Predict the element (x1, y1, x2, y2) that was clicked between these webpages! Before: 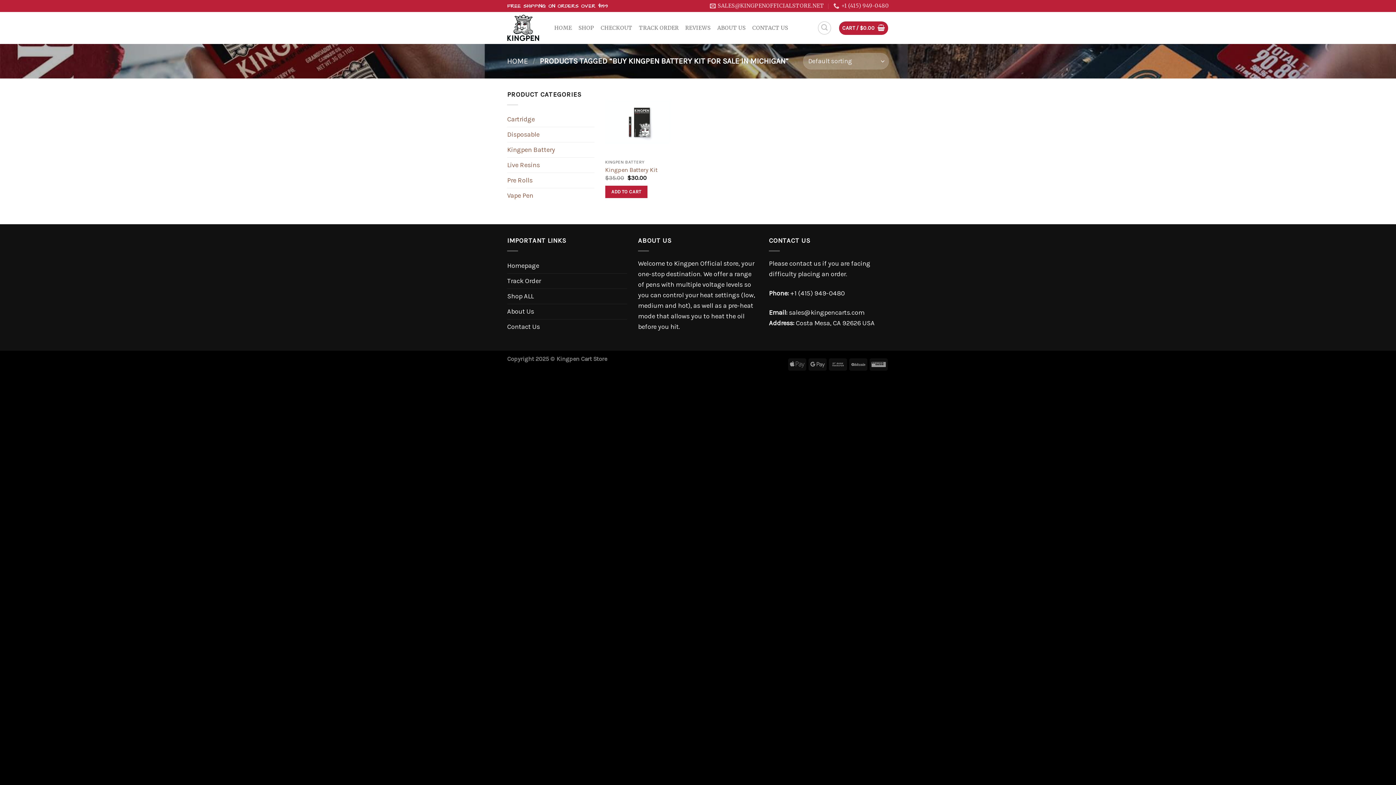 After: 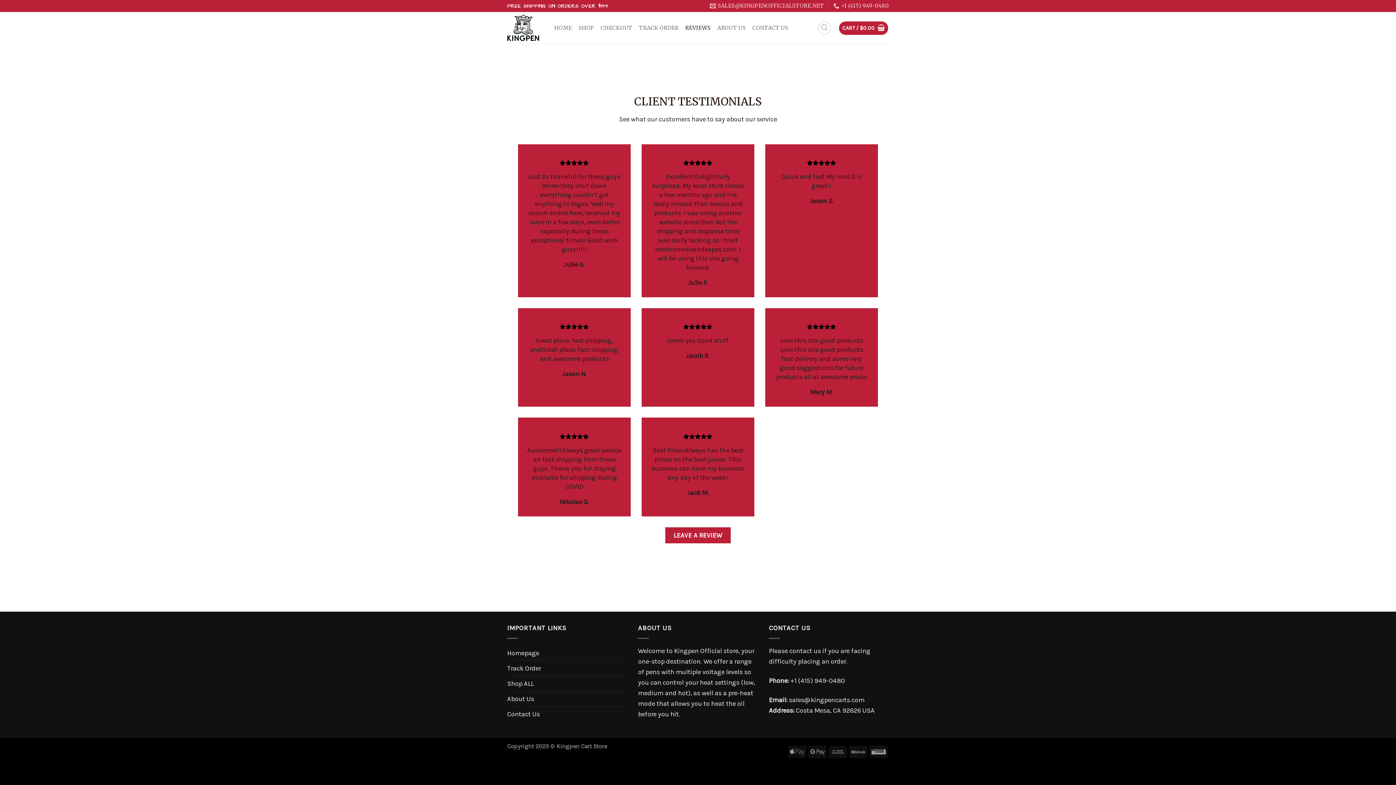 Action: bbox: (685, 18, 710, 37) label: REVIEWS